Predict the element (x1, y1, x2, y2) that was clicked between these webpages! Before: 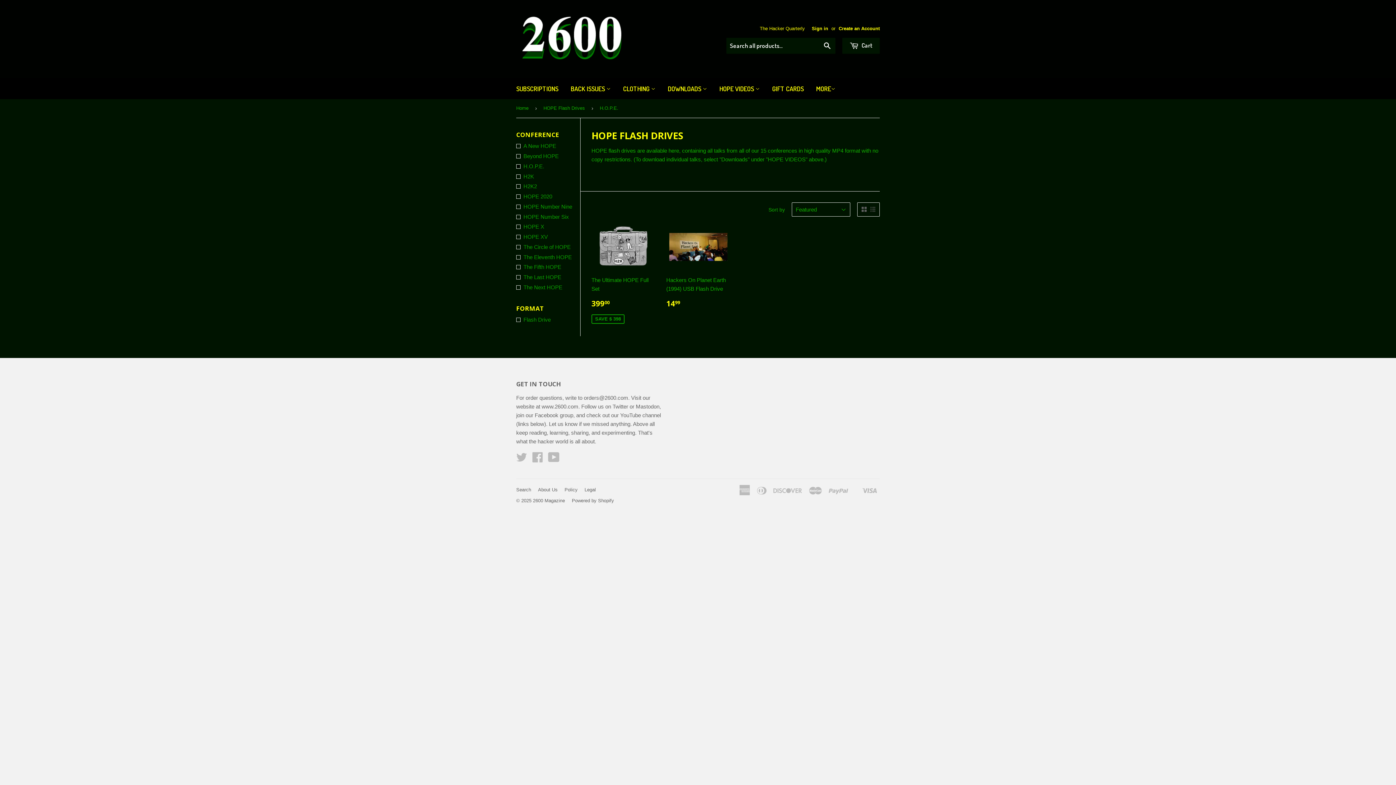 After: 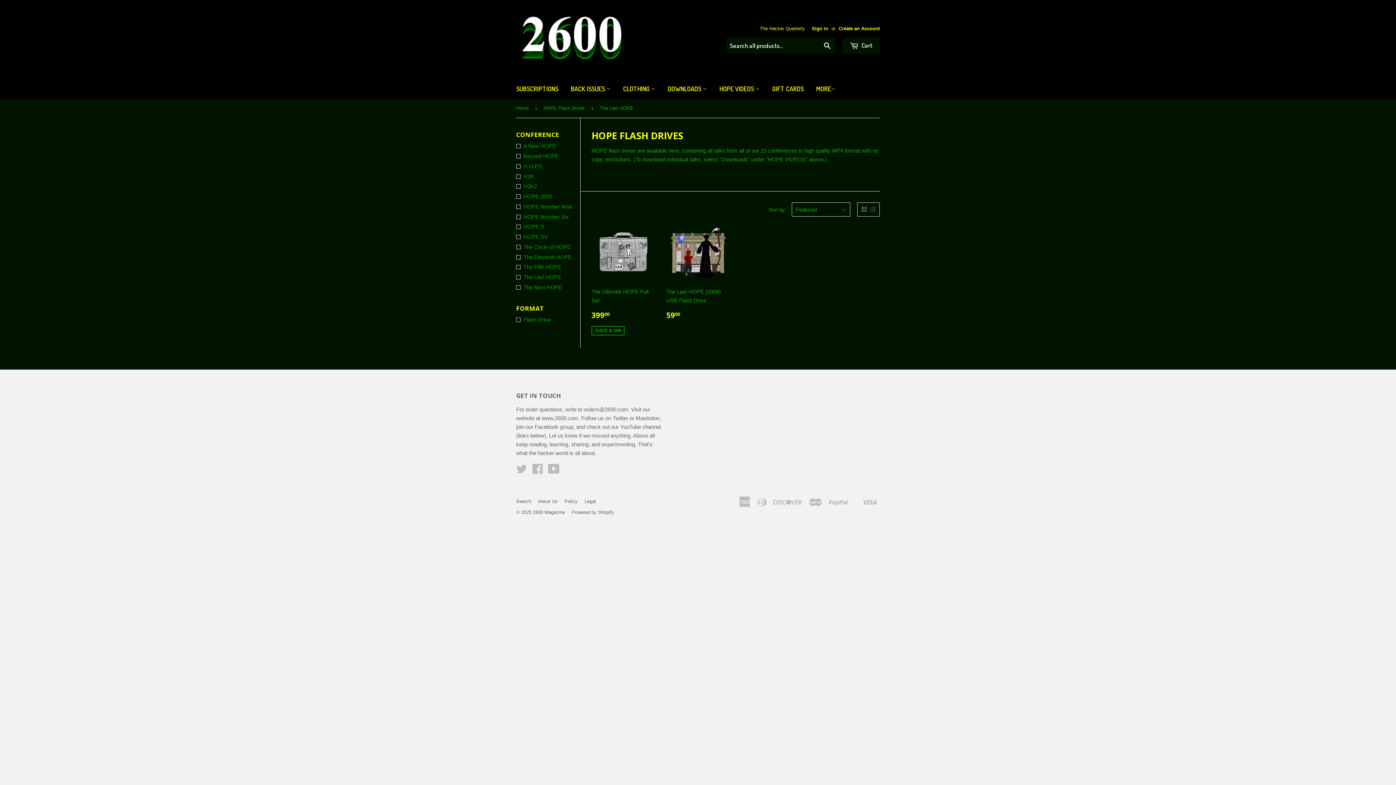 Action: label: The Last HOPE bbox: (516, 273, 580, 281)